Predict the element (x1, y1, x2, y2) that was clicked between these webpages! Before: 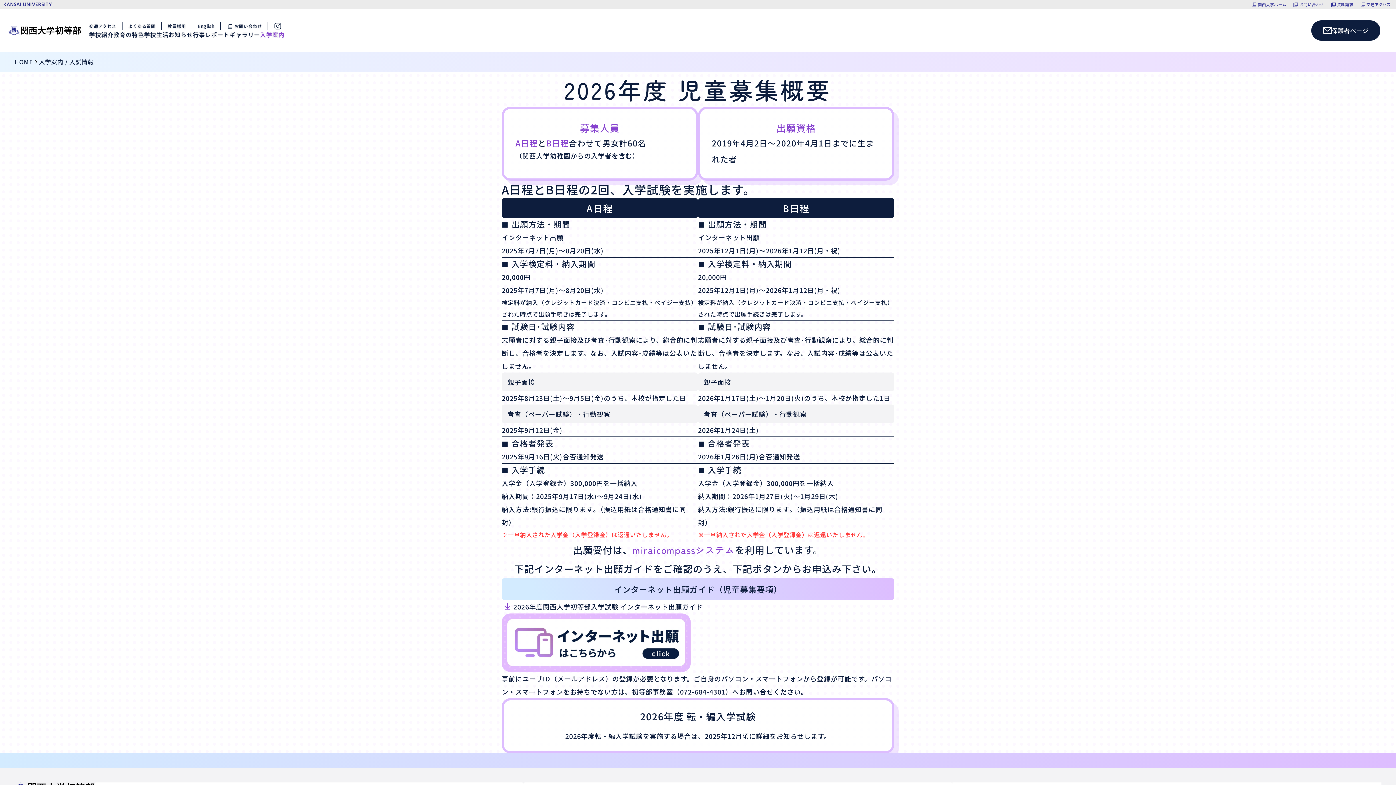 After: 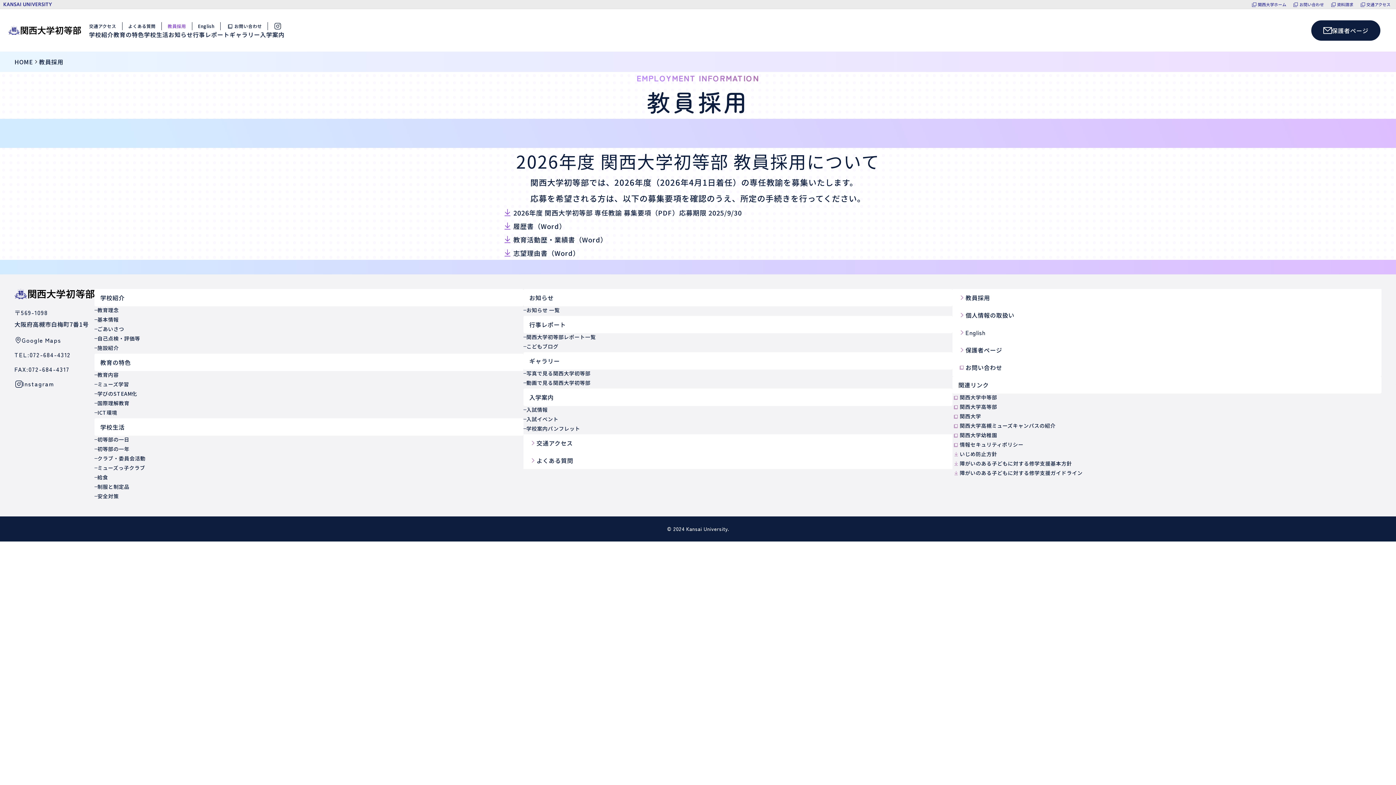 Action: label: 教員採用 bbox: (167, 22, 186, 30)